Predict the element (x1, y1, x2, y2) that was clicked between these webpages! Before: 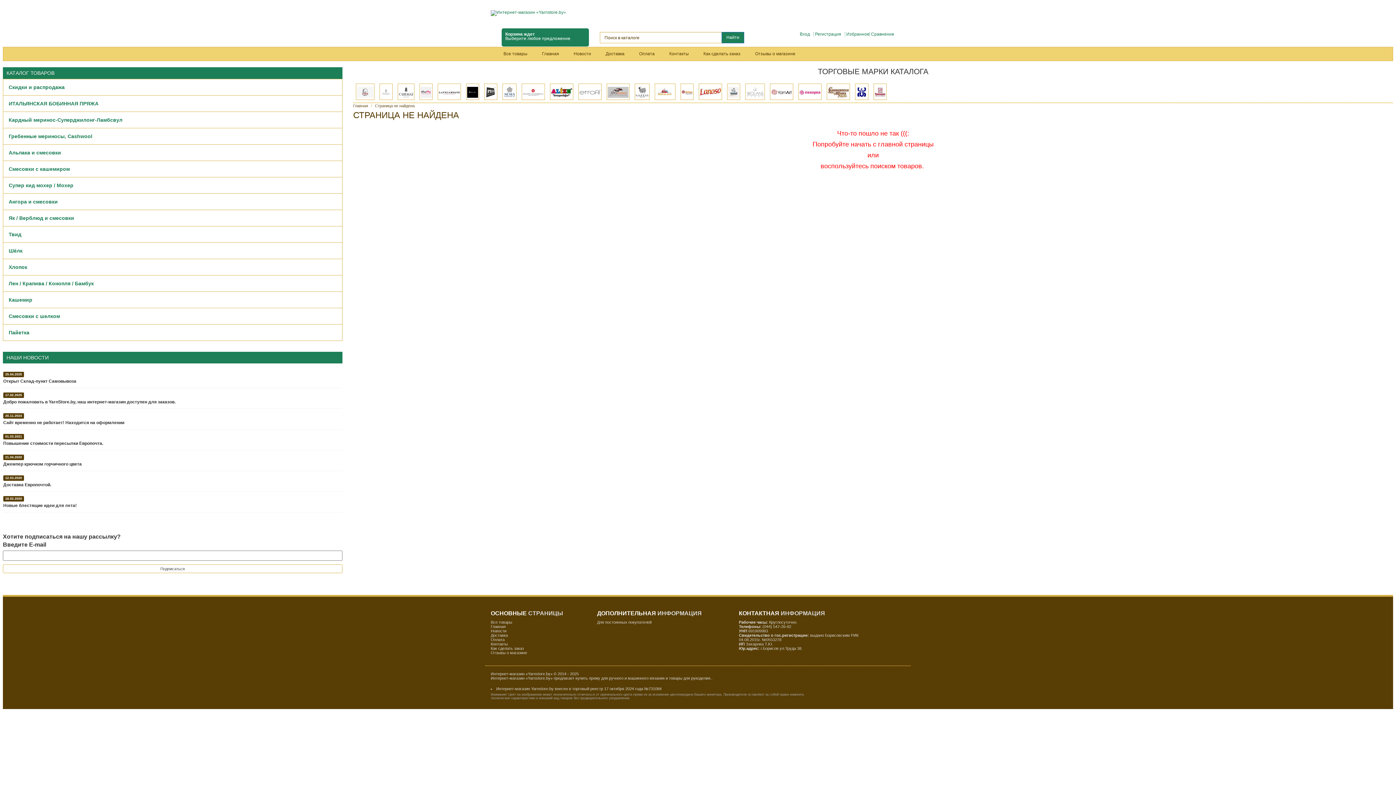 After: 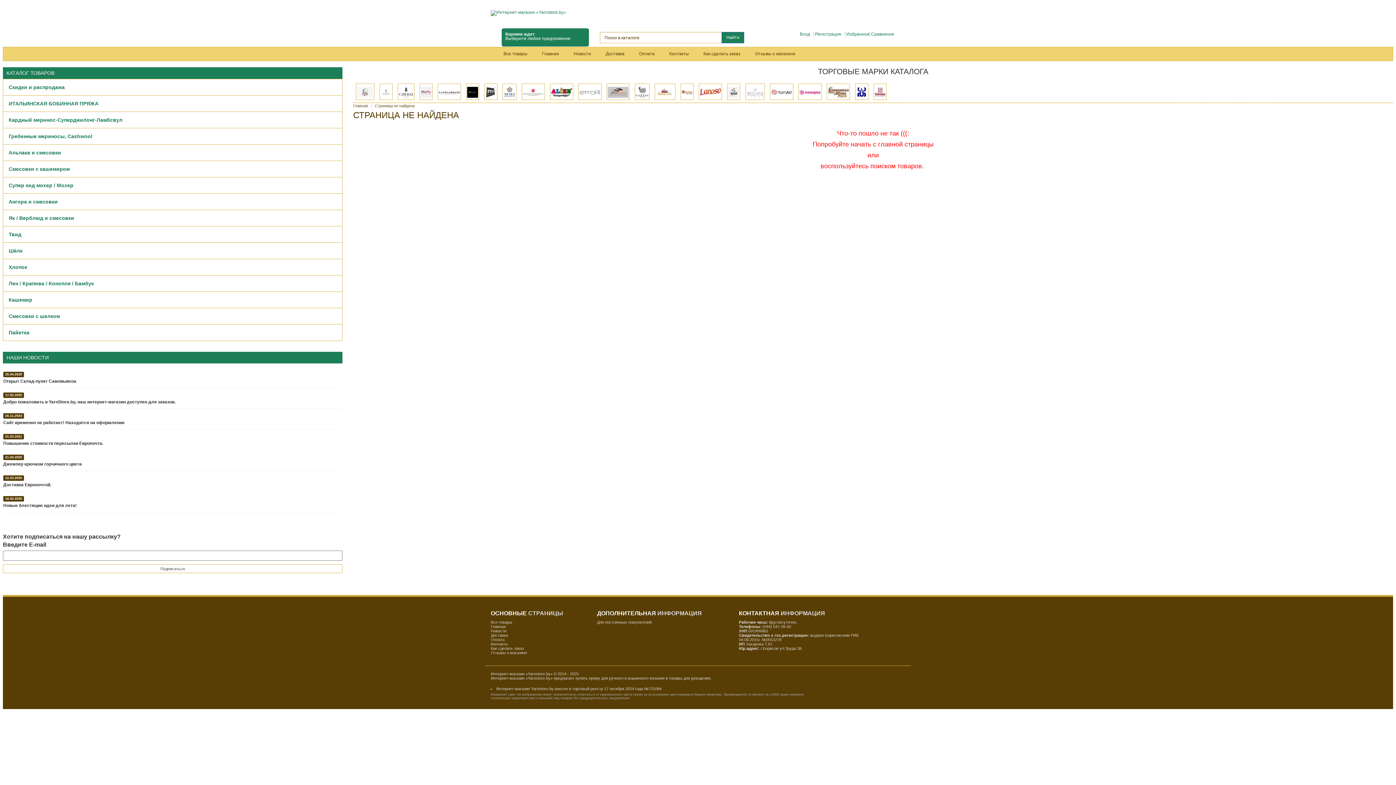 Action: label: Как сделать заказ bbox: (490, 646, 553, 650)